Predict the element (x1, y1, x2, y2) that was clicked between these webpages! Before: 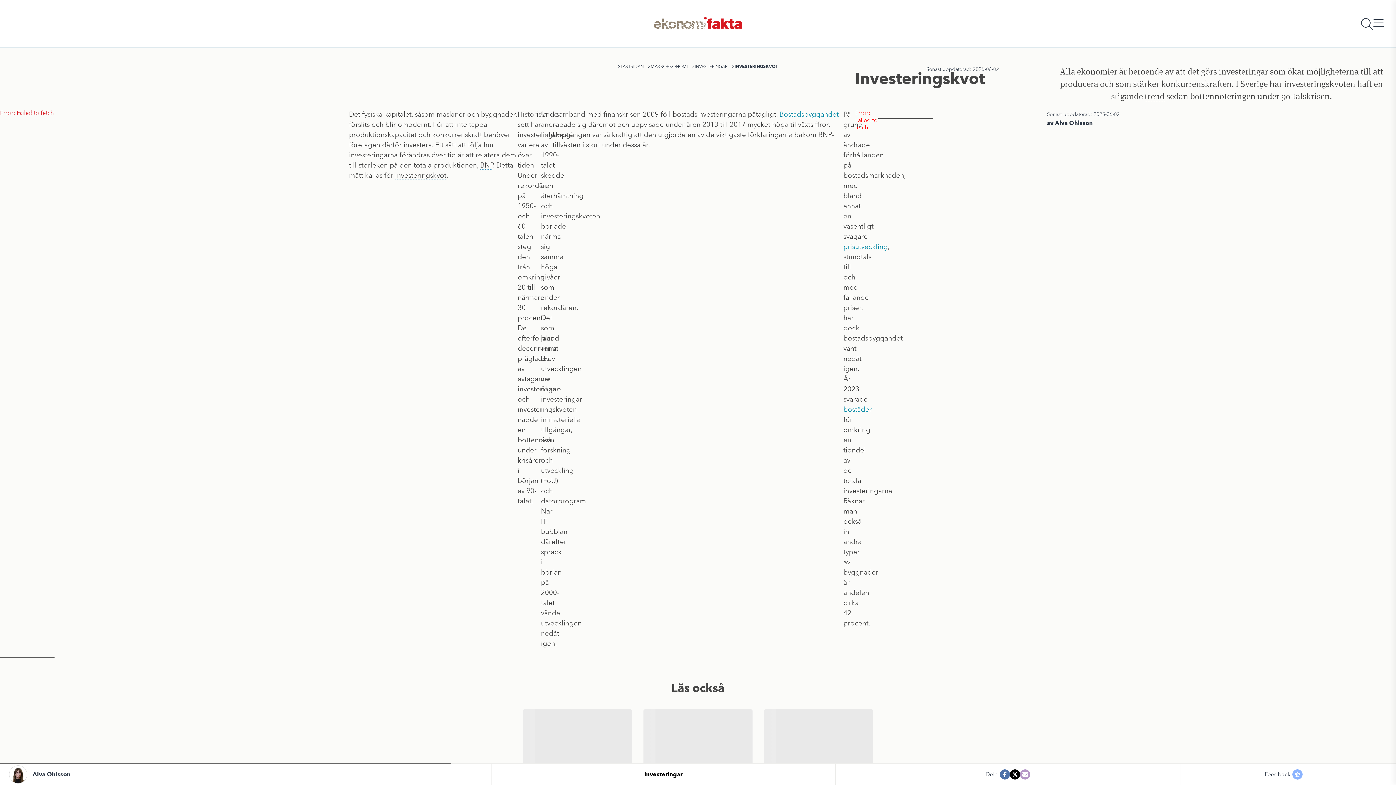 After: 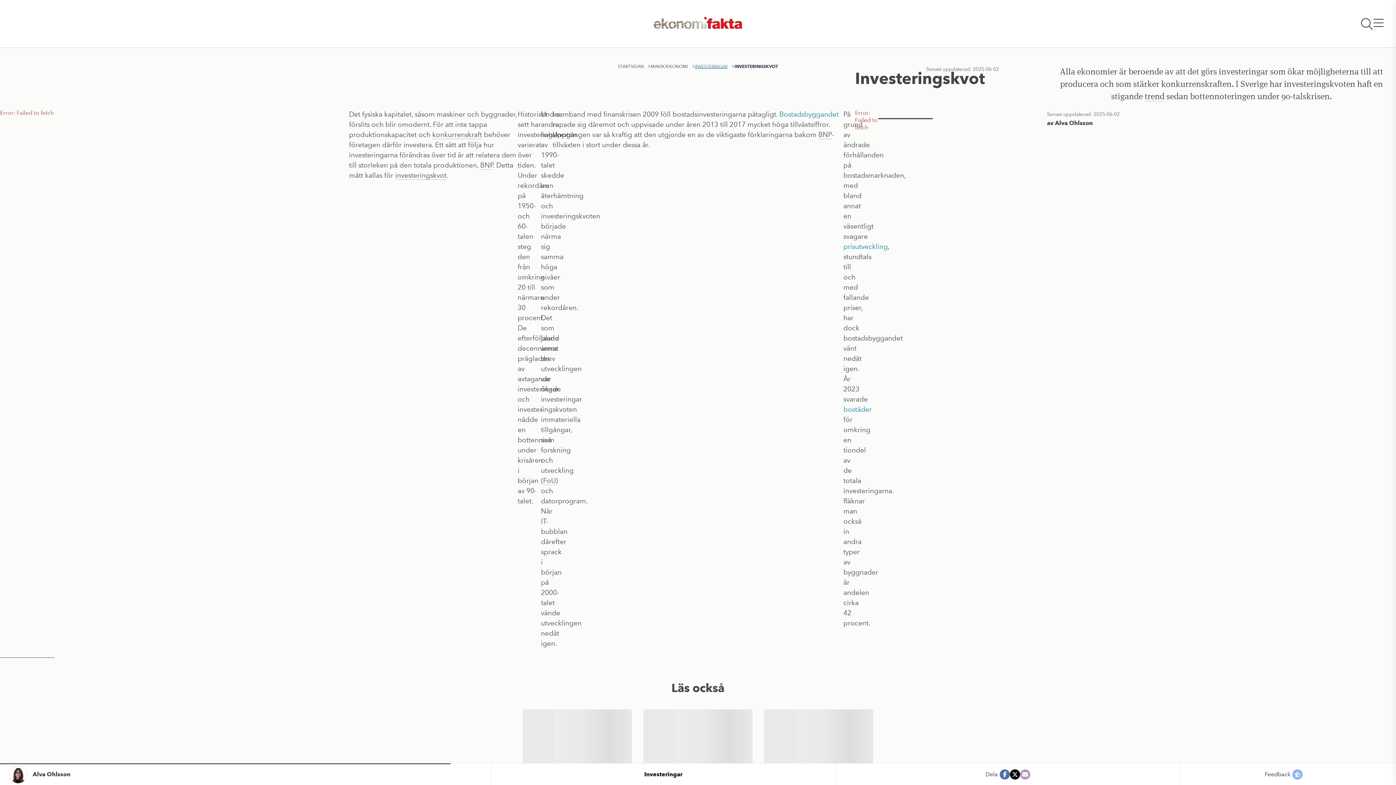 Action: label: INVESTERINGAR bbox: (694, 63, 727, 68)